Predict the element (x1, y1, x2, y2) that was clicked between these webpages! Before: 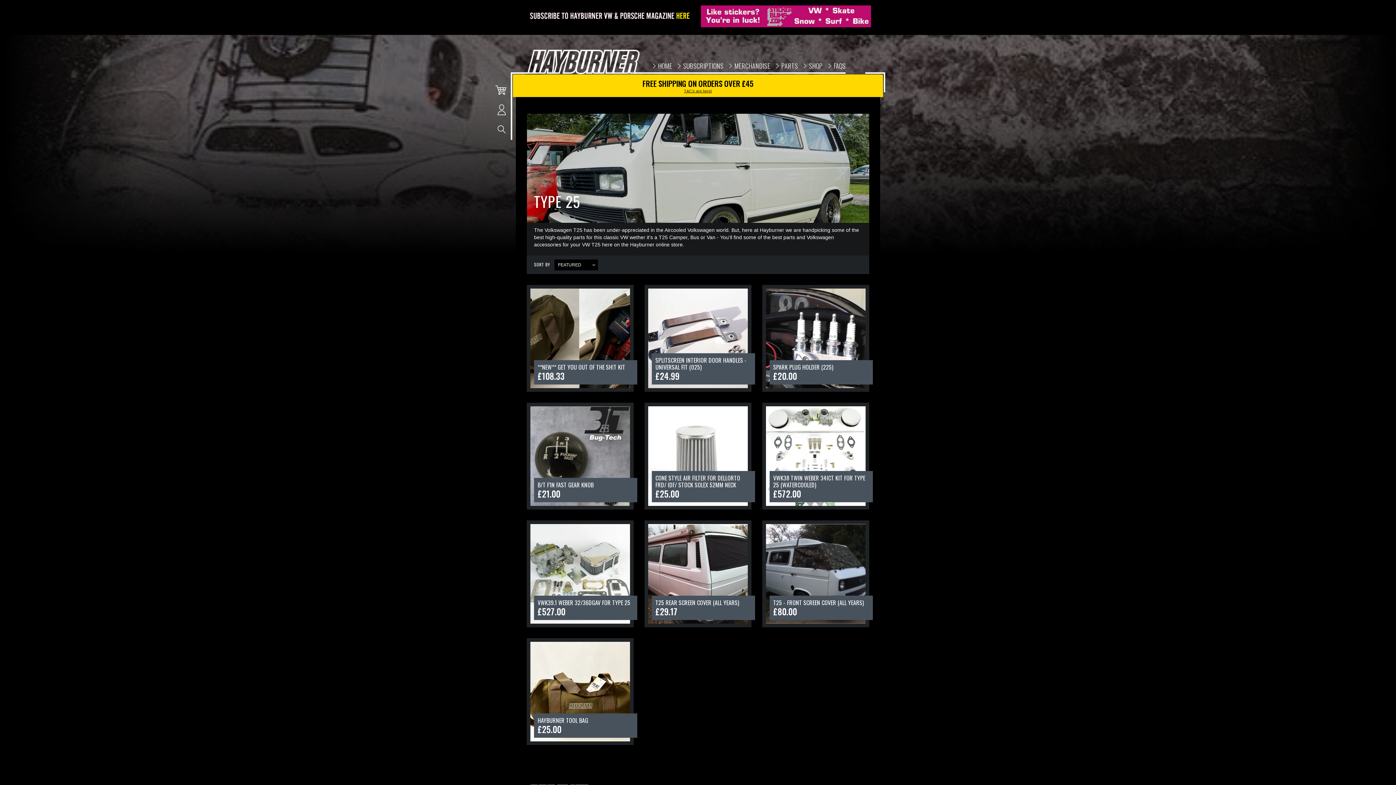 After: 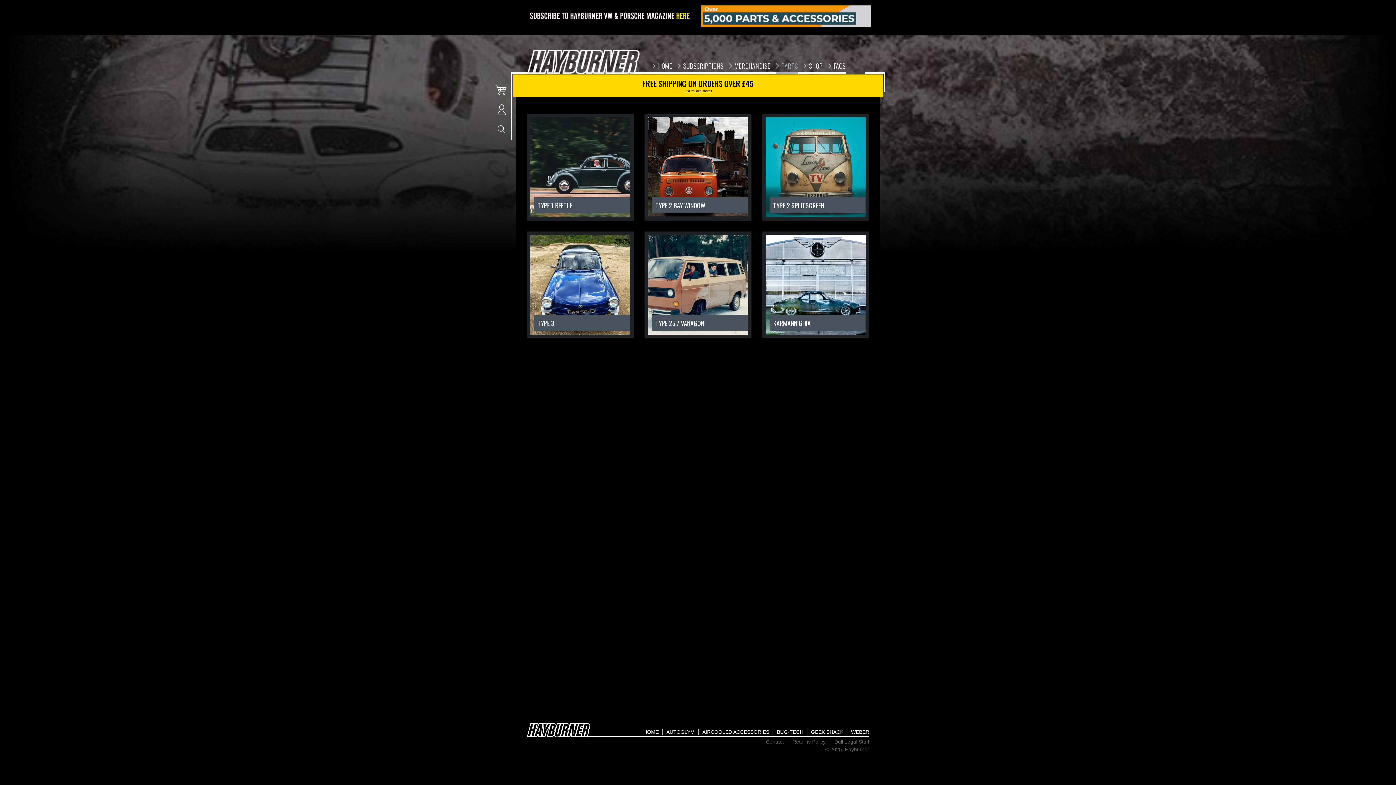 Action: bbox: (776, 59, 798, 73) label: PARTS